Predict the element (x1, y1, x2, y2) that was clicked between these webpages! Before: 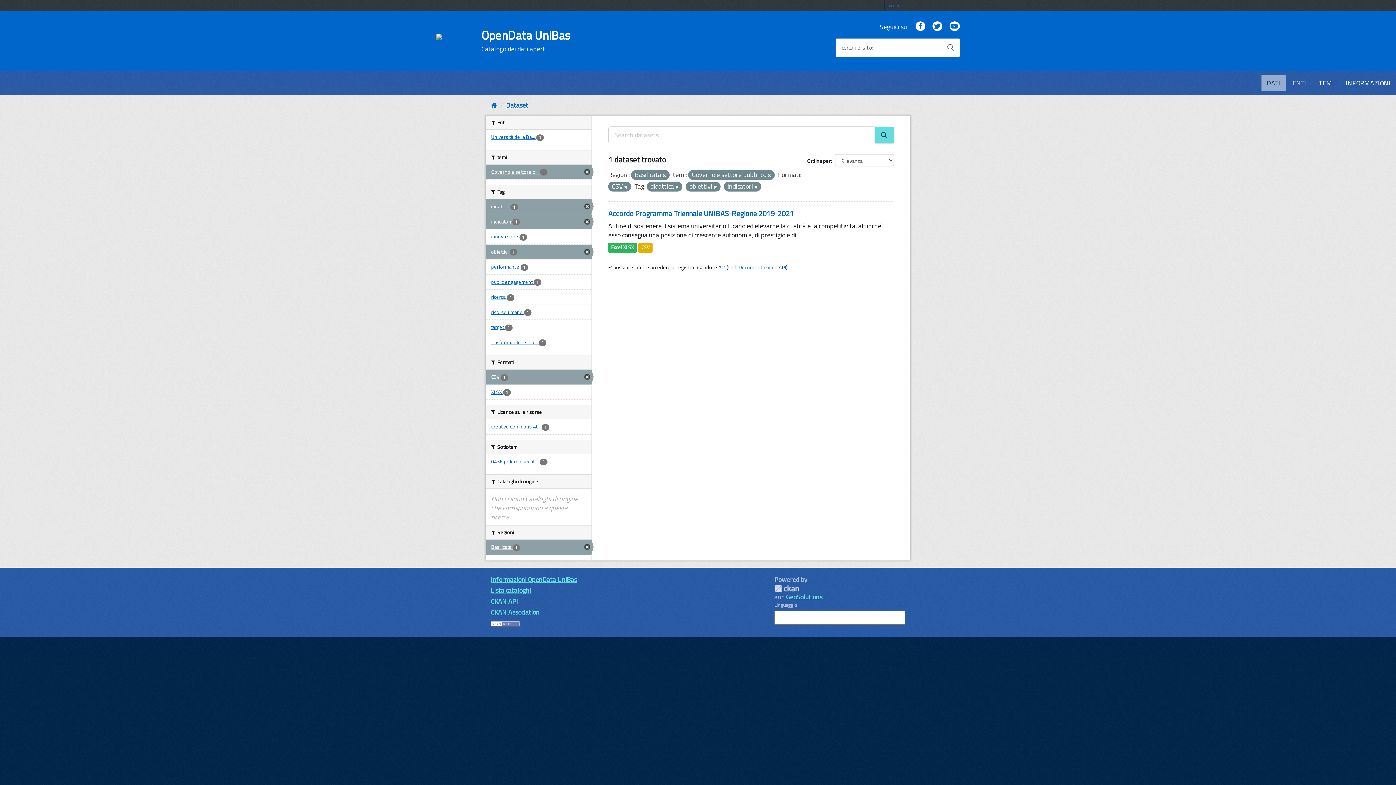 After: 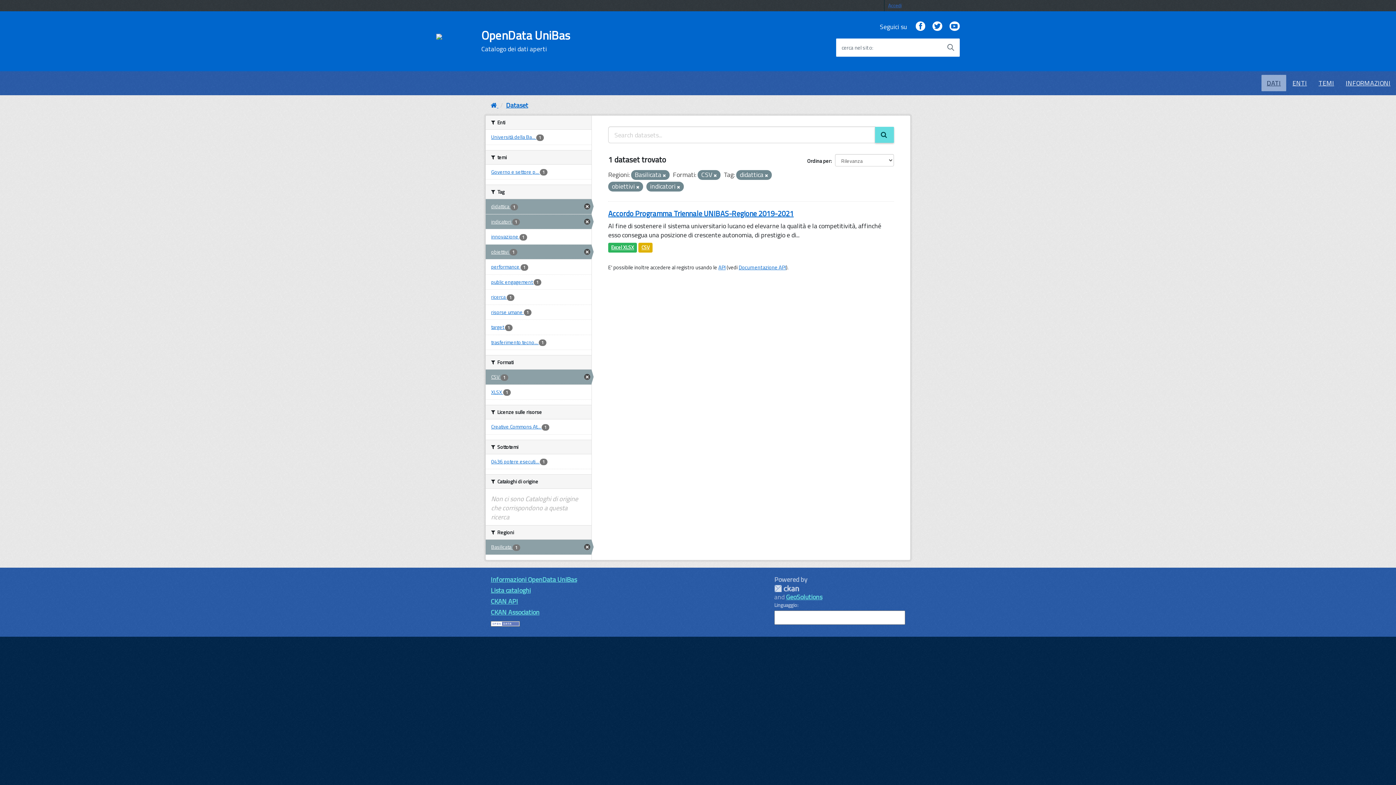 Action: bbox: (485, 164, 591, 179) label: Governo e settore p... 1